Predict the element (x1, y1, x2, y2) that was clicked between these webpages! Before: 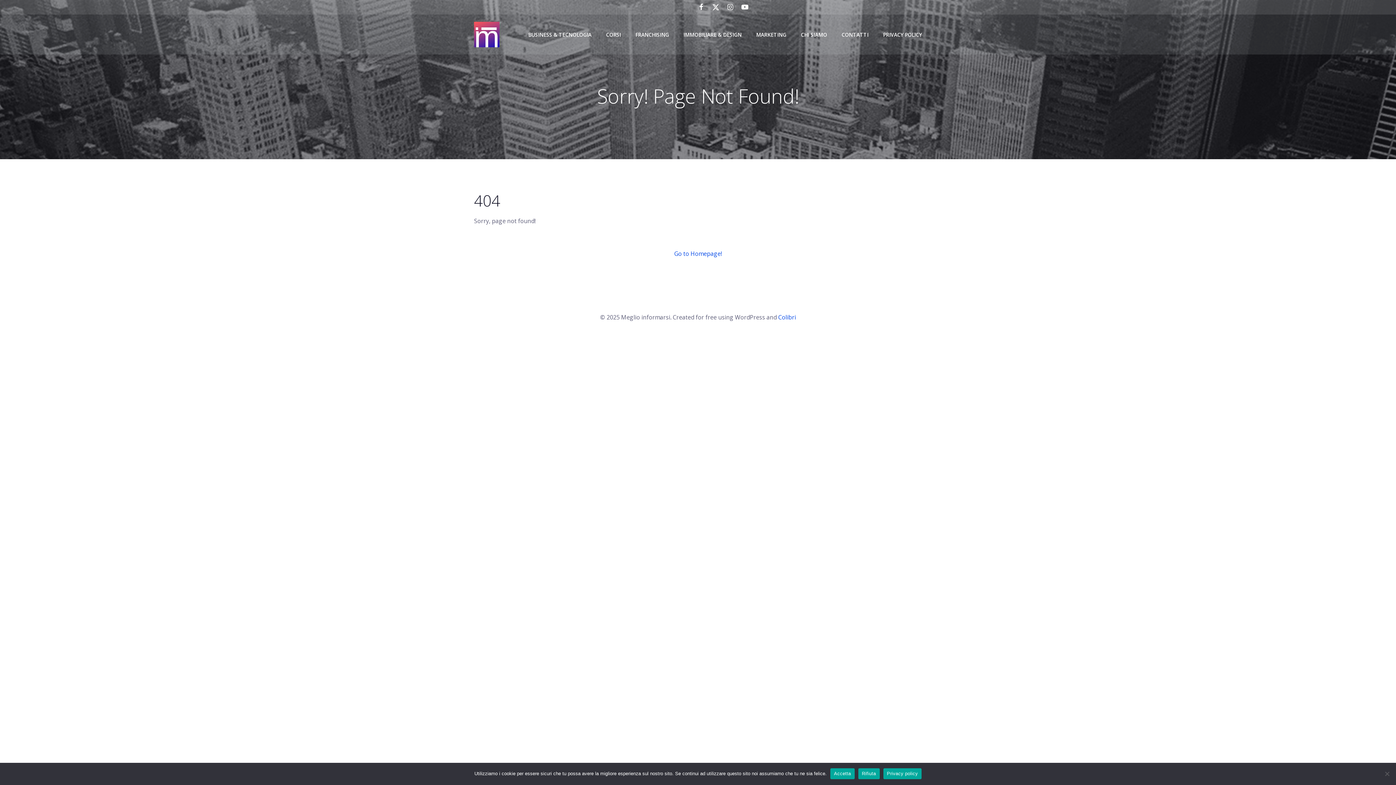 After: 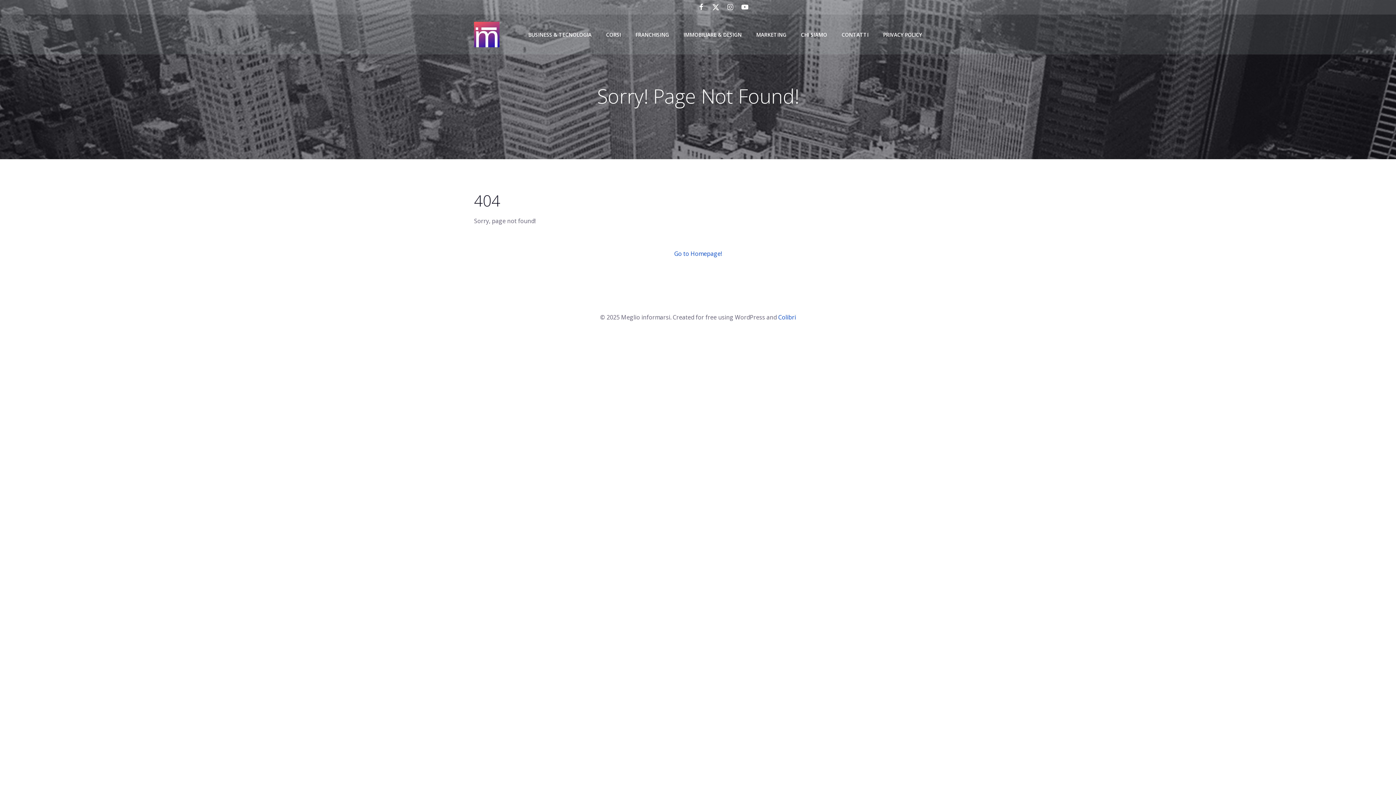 Action: bbox: (858, 768, 879, 779) label: Rifiuta